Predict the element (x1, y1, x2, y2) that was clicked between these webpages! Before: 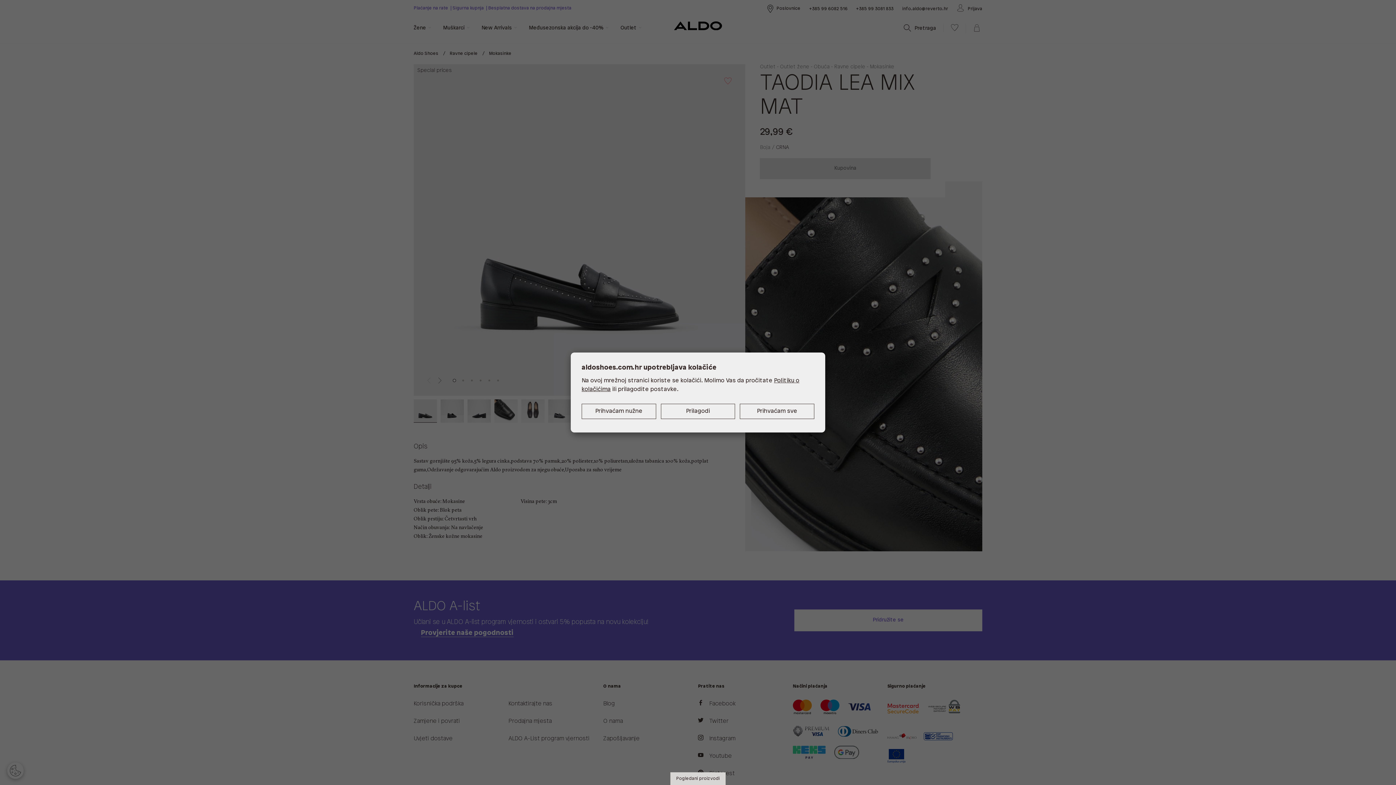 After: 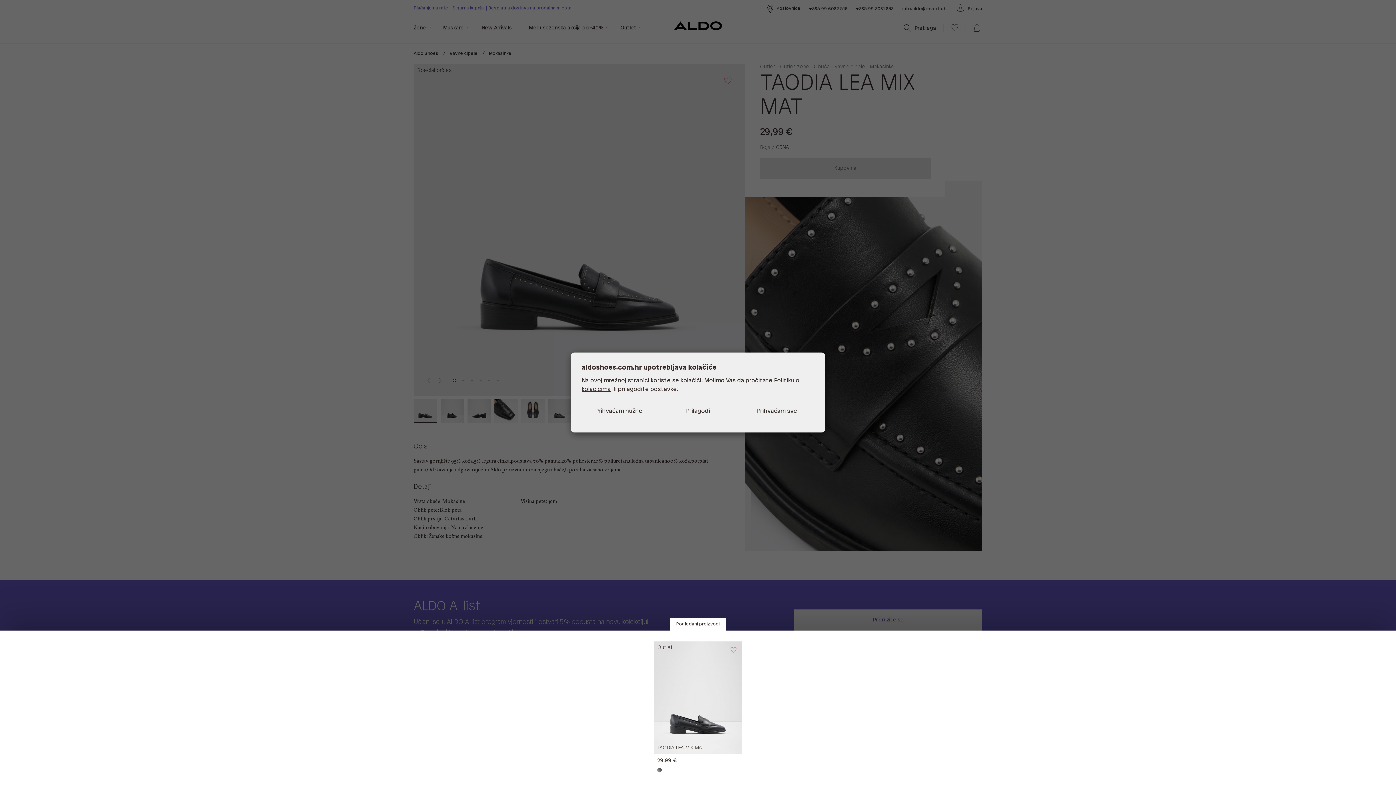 Action: bbox: (670, 772, 725, 785) label: Pogledani proizvodi